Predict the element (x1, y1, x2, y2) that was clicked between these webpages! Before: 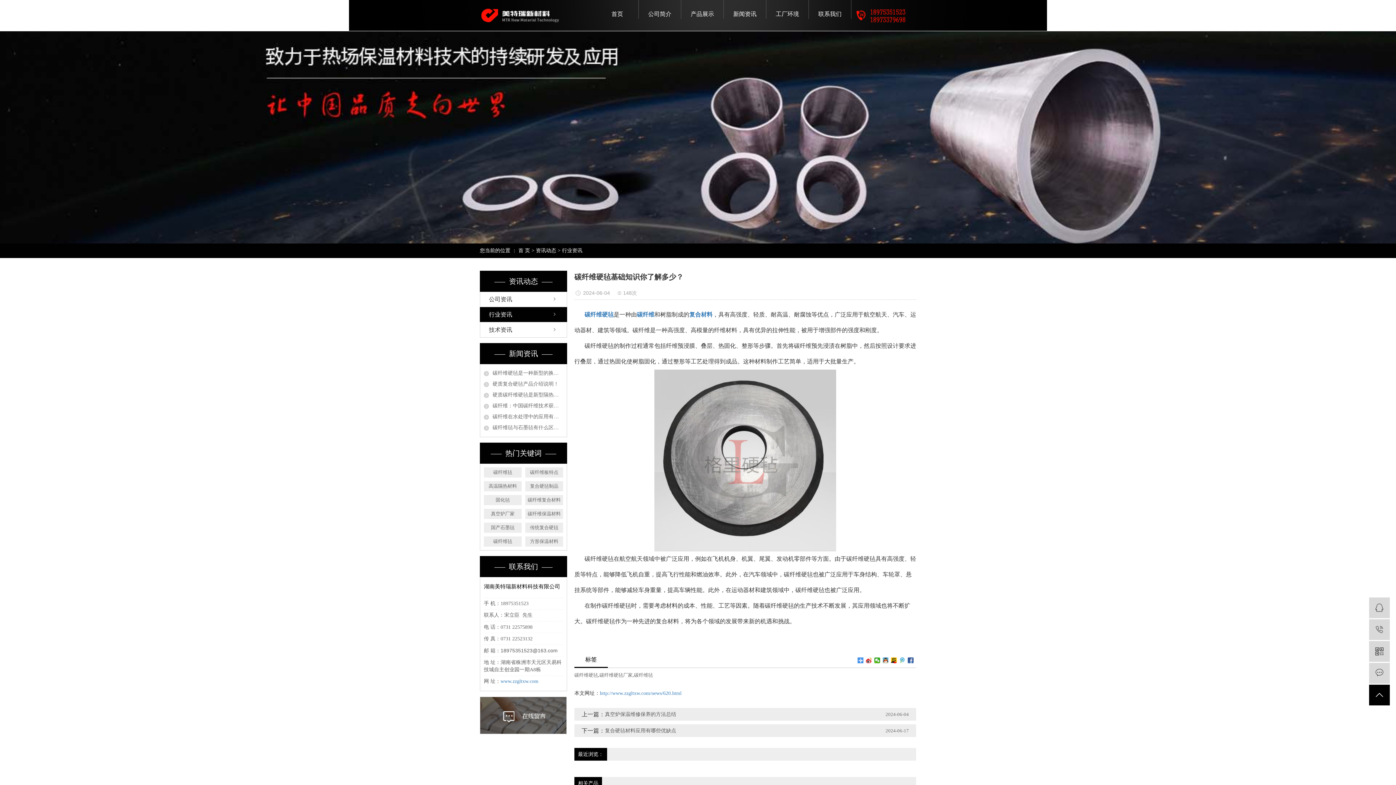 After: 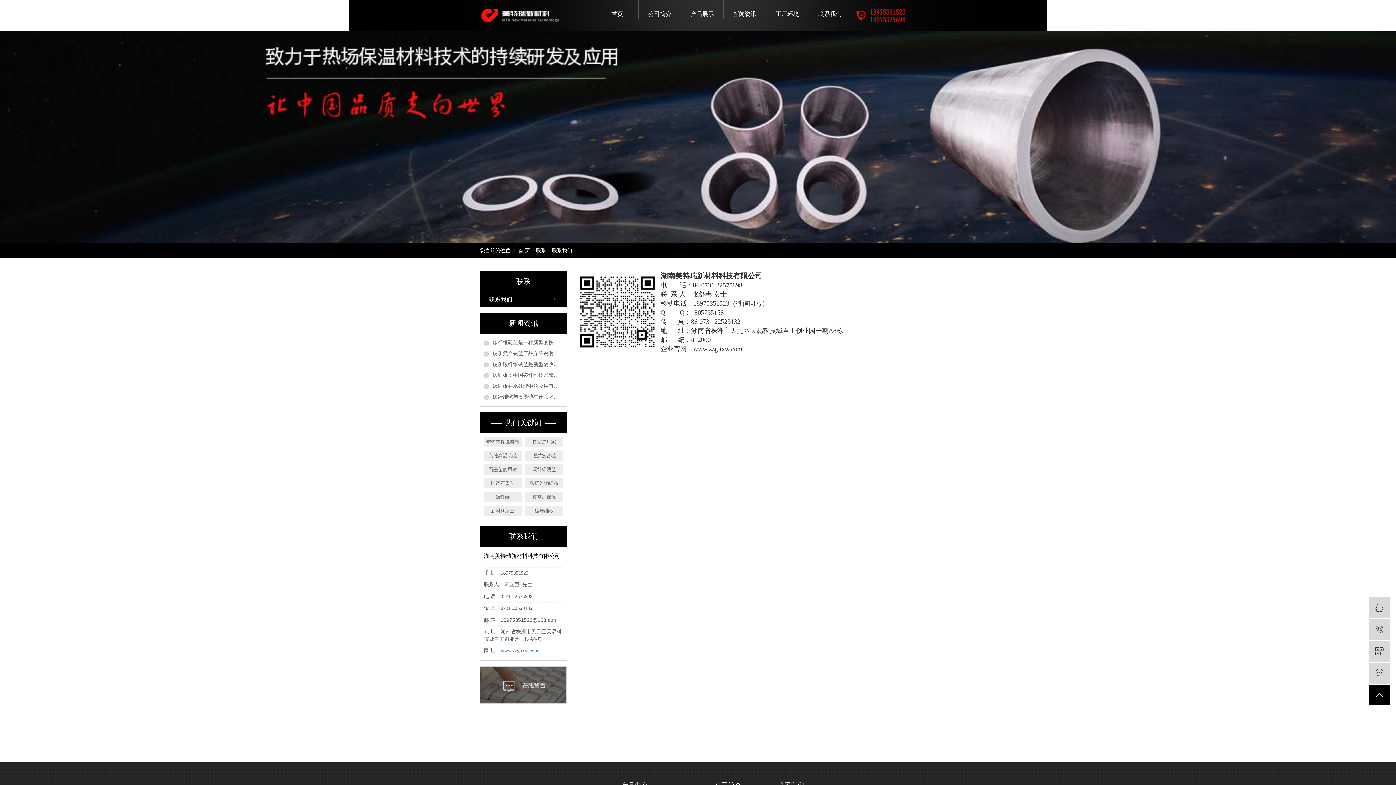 Action: bbox: (809, 10, 851, 18) label: 联系我们